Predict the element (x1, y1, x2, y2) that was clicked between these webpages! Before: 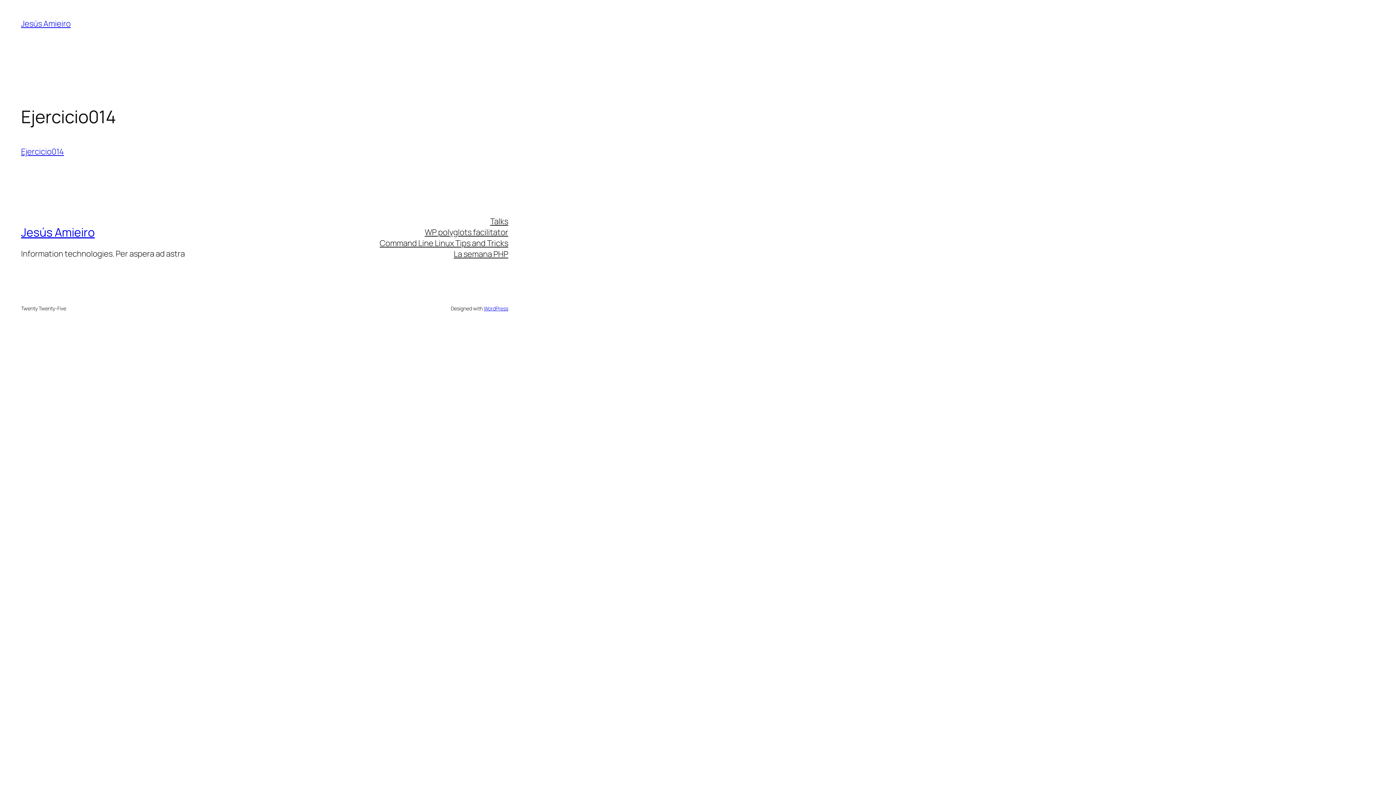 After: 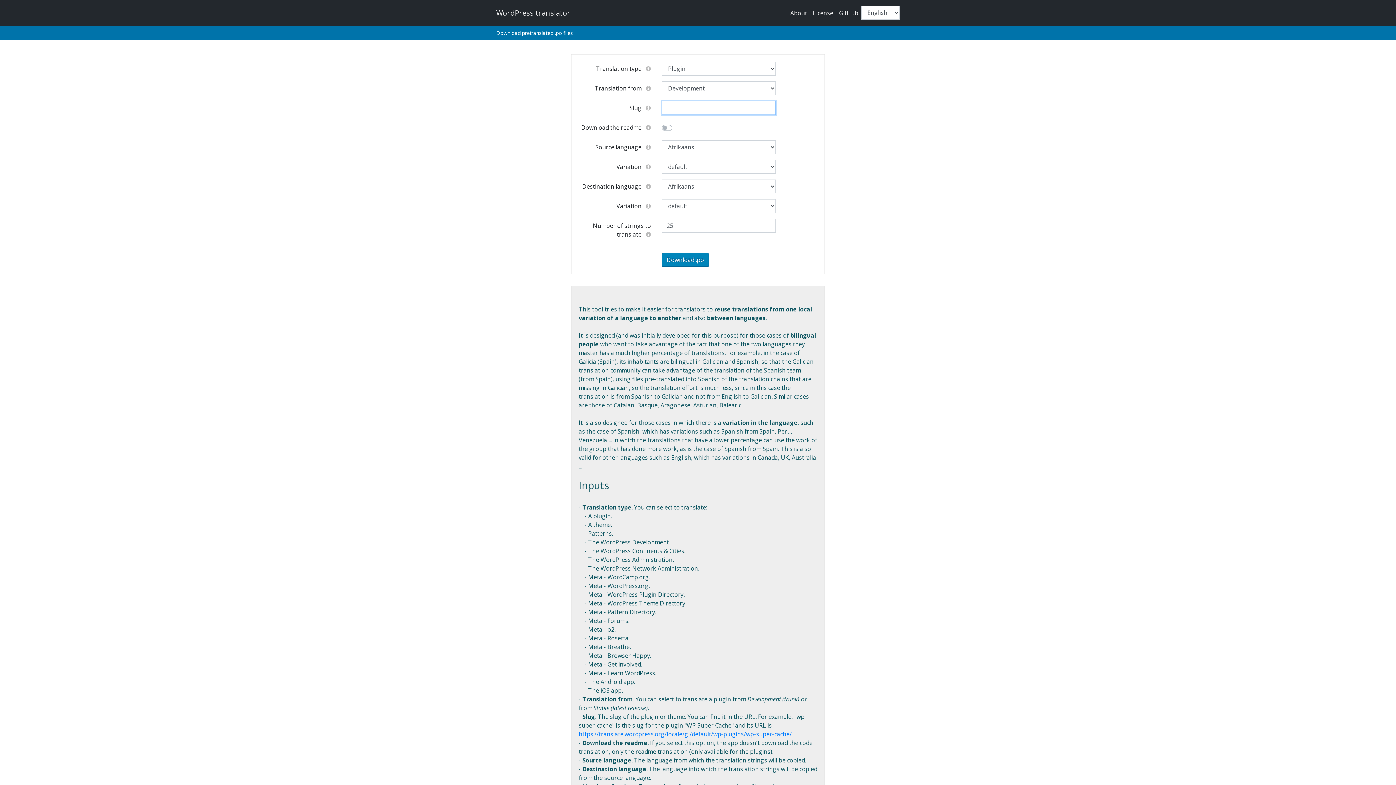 Action: bbox: (424, 227, 508, 237) label: WP polyglots facilitator